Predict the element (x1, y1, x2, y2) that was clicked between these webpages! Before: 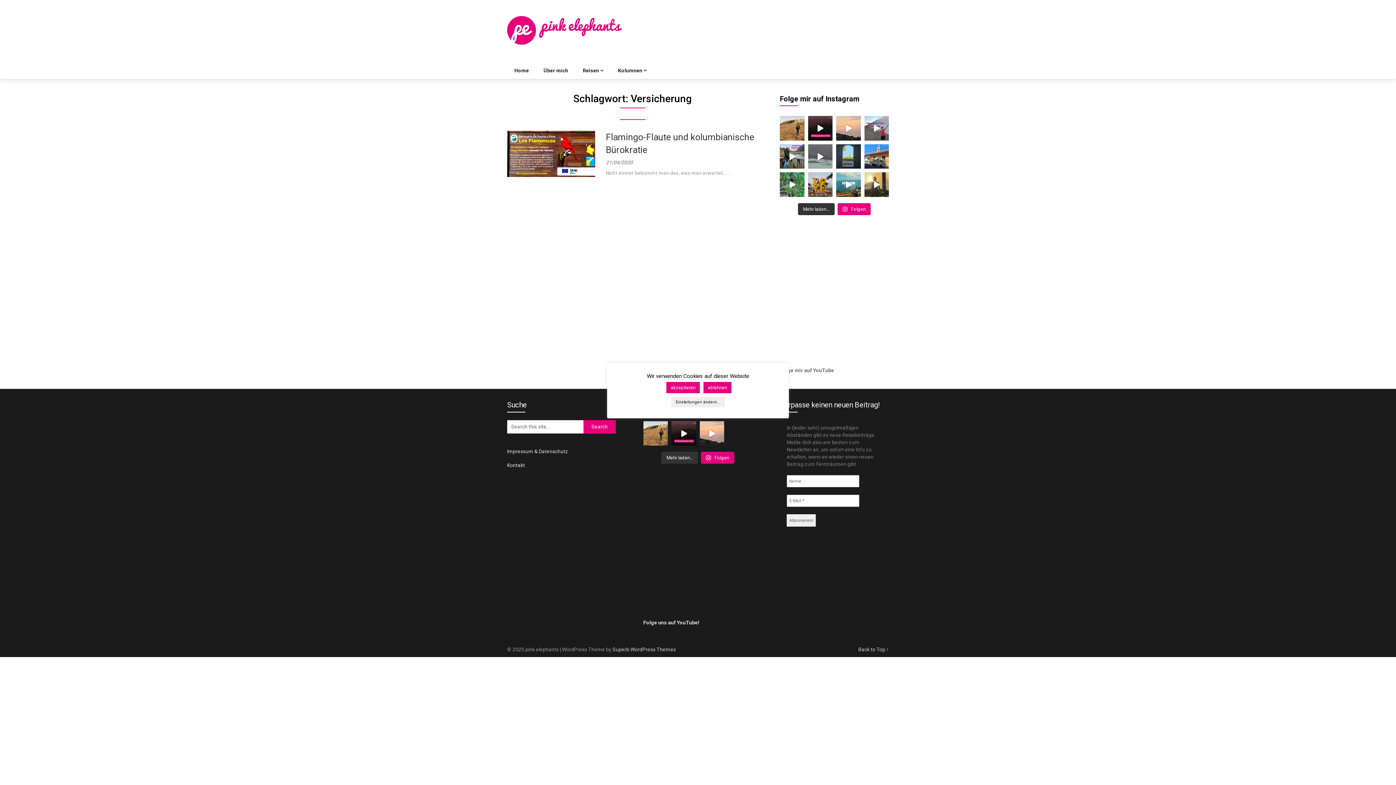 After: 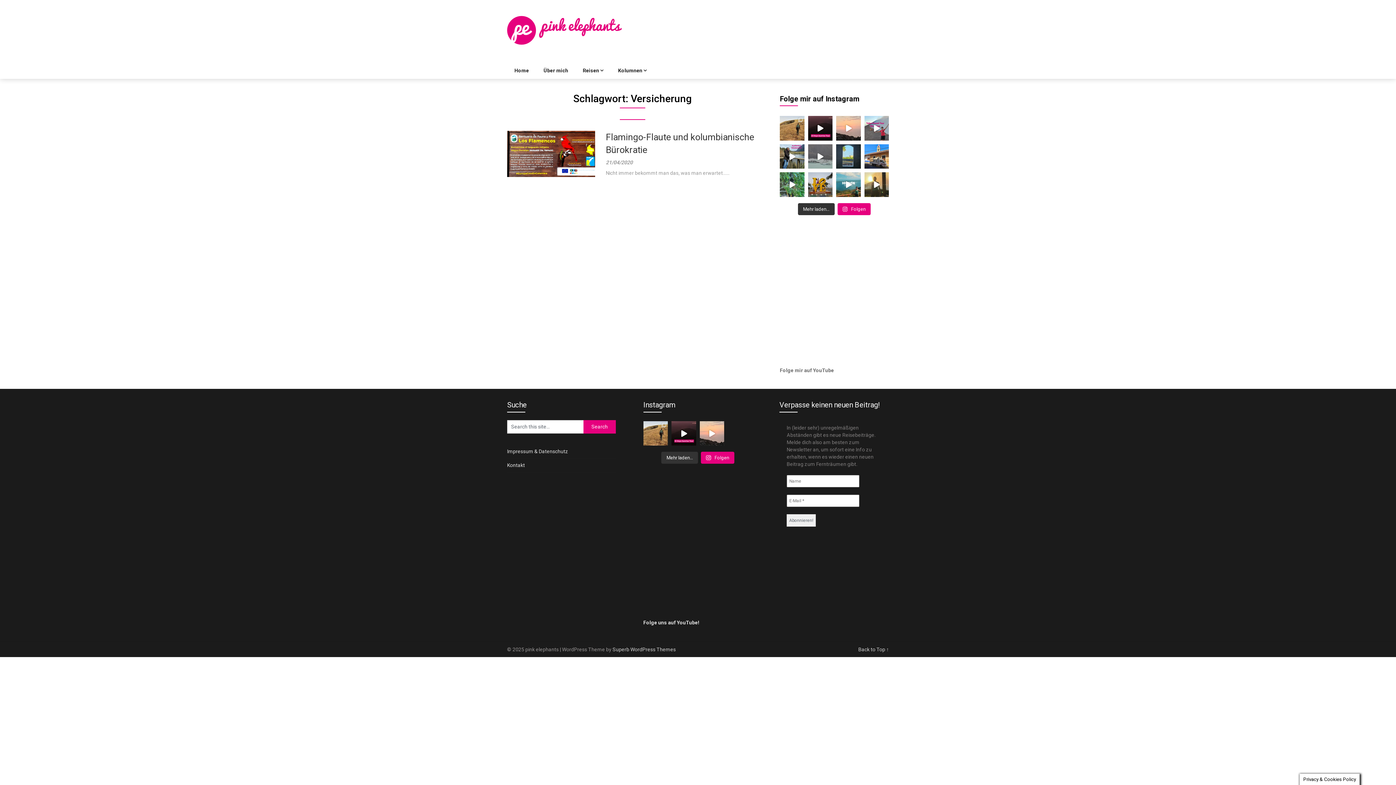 Action: bbox: (703, 382, 731, 393) label: ablehnen